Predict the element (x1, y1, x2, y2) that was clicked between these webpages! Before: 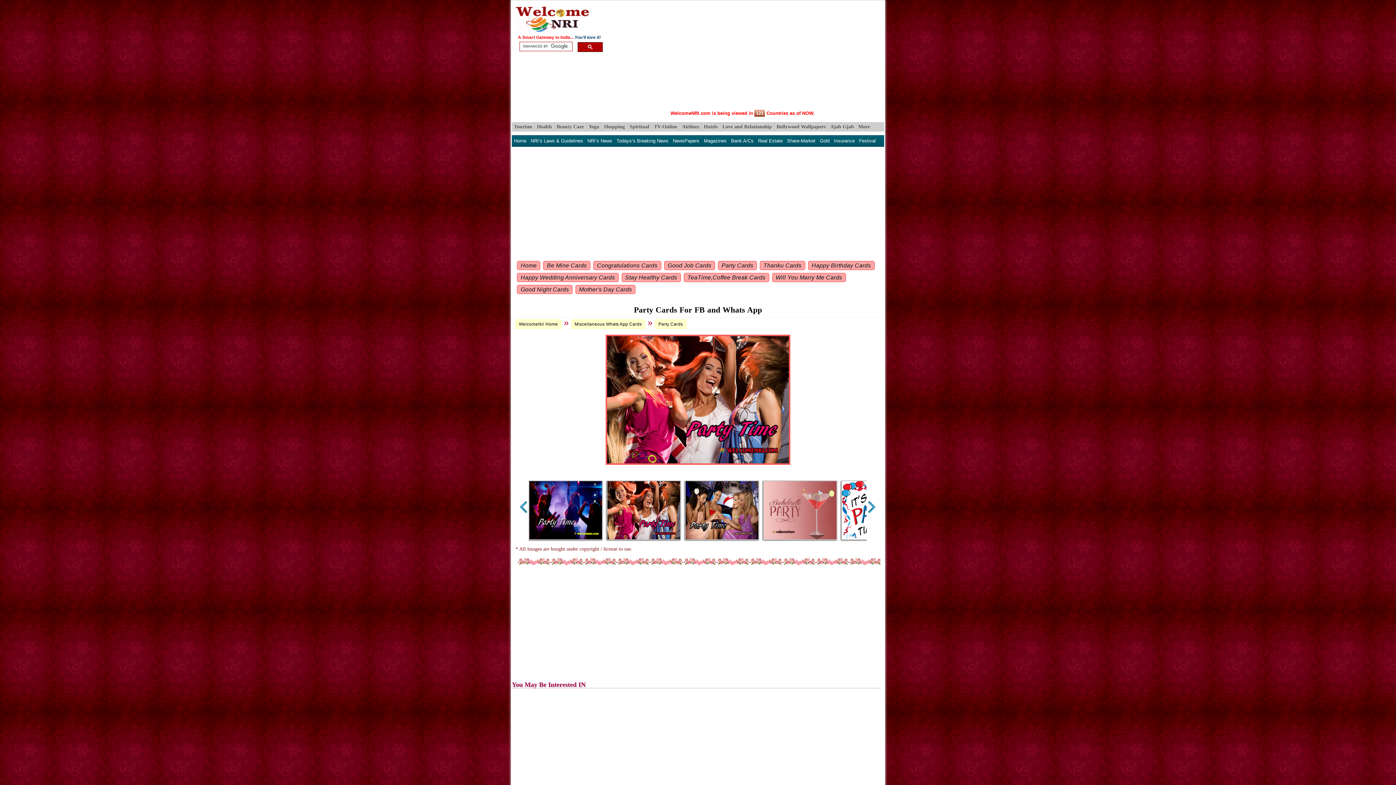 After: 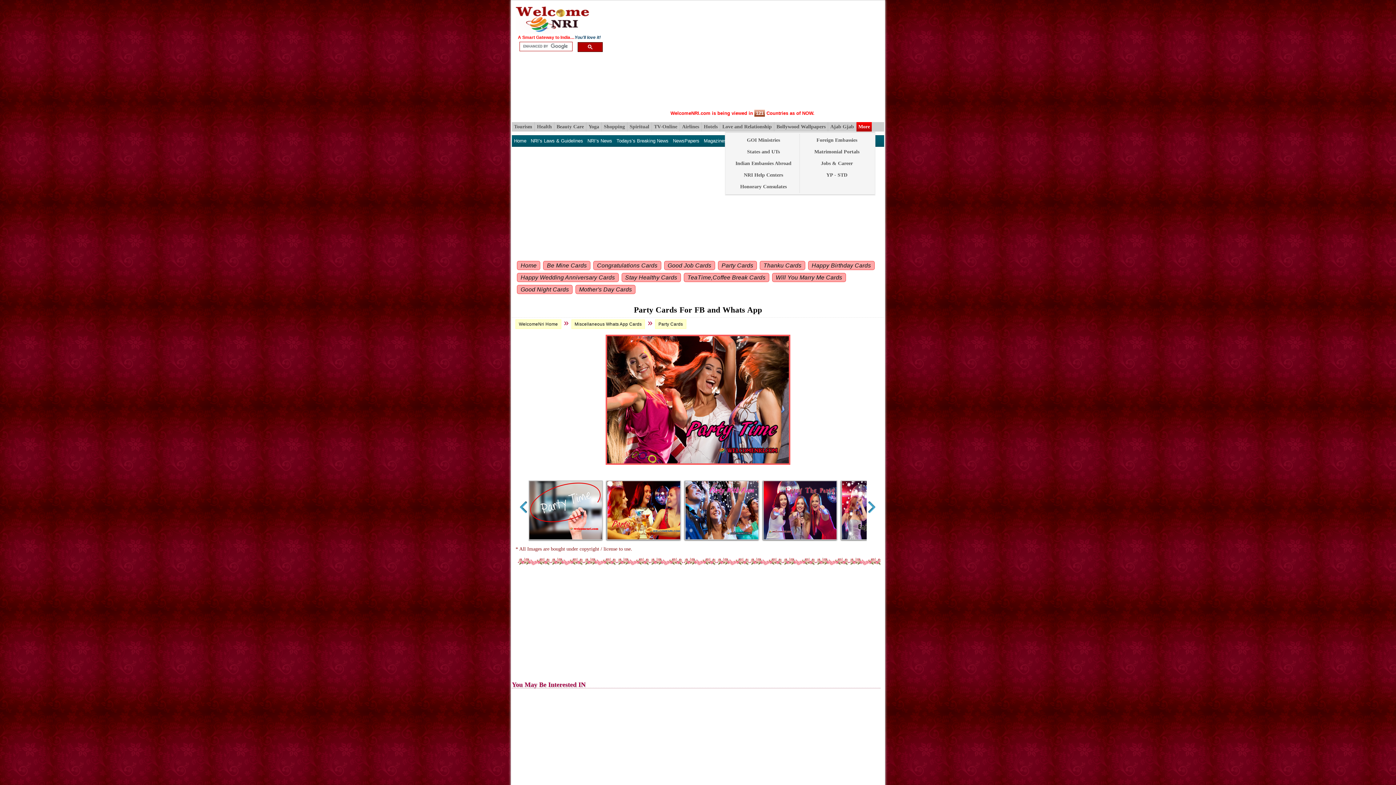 Action: bbox: (856, 122, 872, 131) label: More